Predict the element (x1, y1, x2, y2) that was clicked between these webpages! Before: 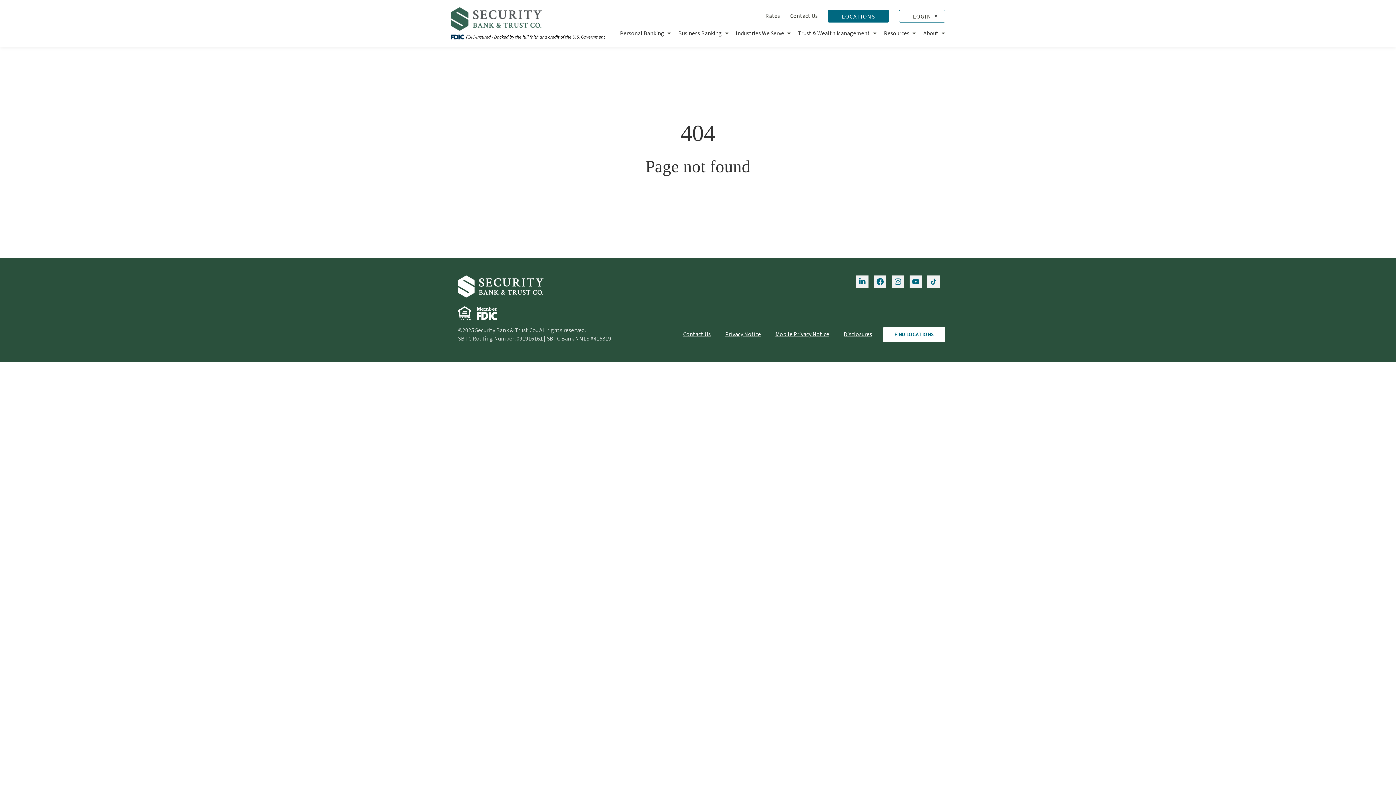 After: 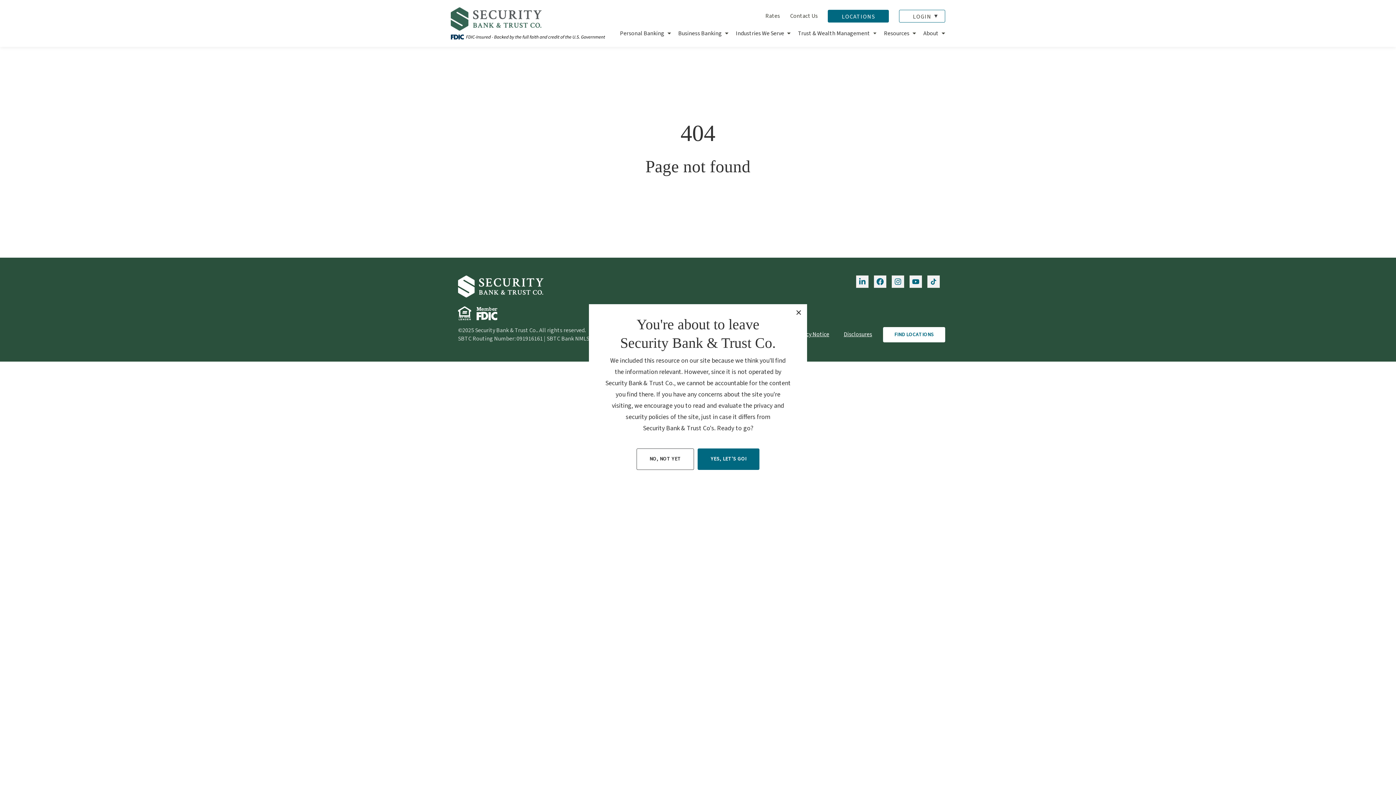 Action: bbox: (874, 275, 886, 288) label: Facebook